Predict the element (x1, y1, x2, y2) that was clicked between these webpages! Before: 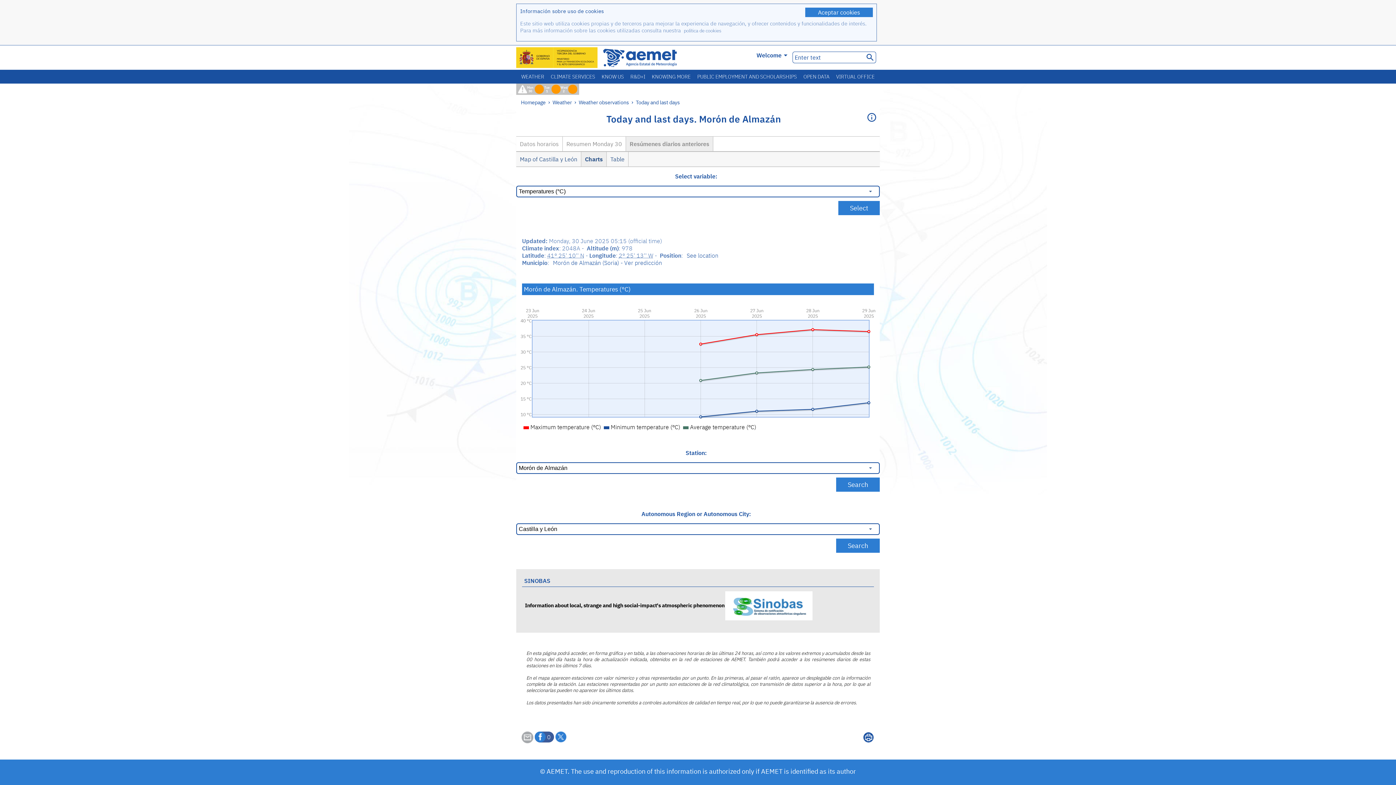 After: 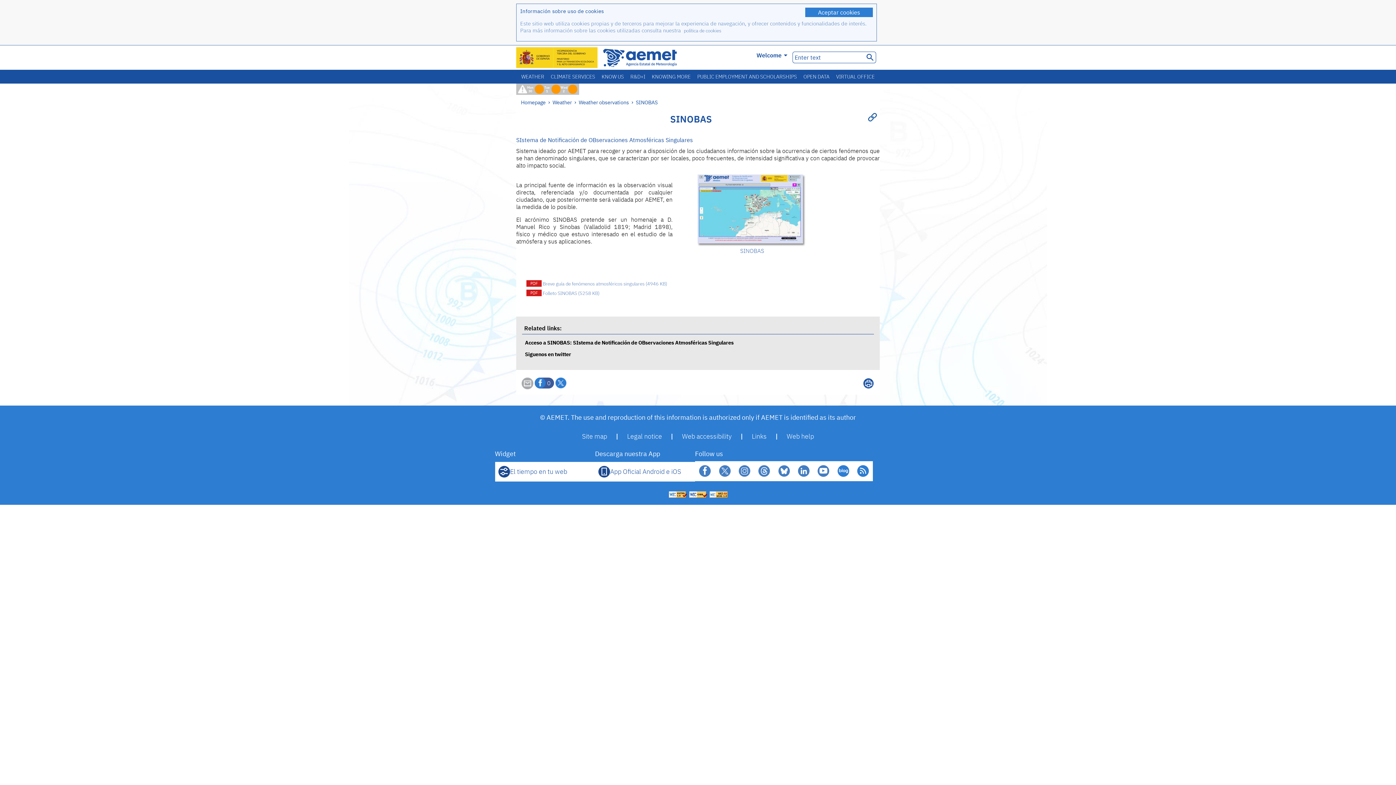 Action: bbox: (525, 602, 812, 608) label: Information about local, strange and high social-impact's atmospheric phenomenon